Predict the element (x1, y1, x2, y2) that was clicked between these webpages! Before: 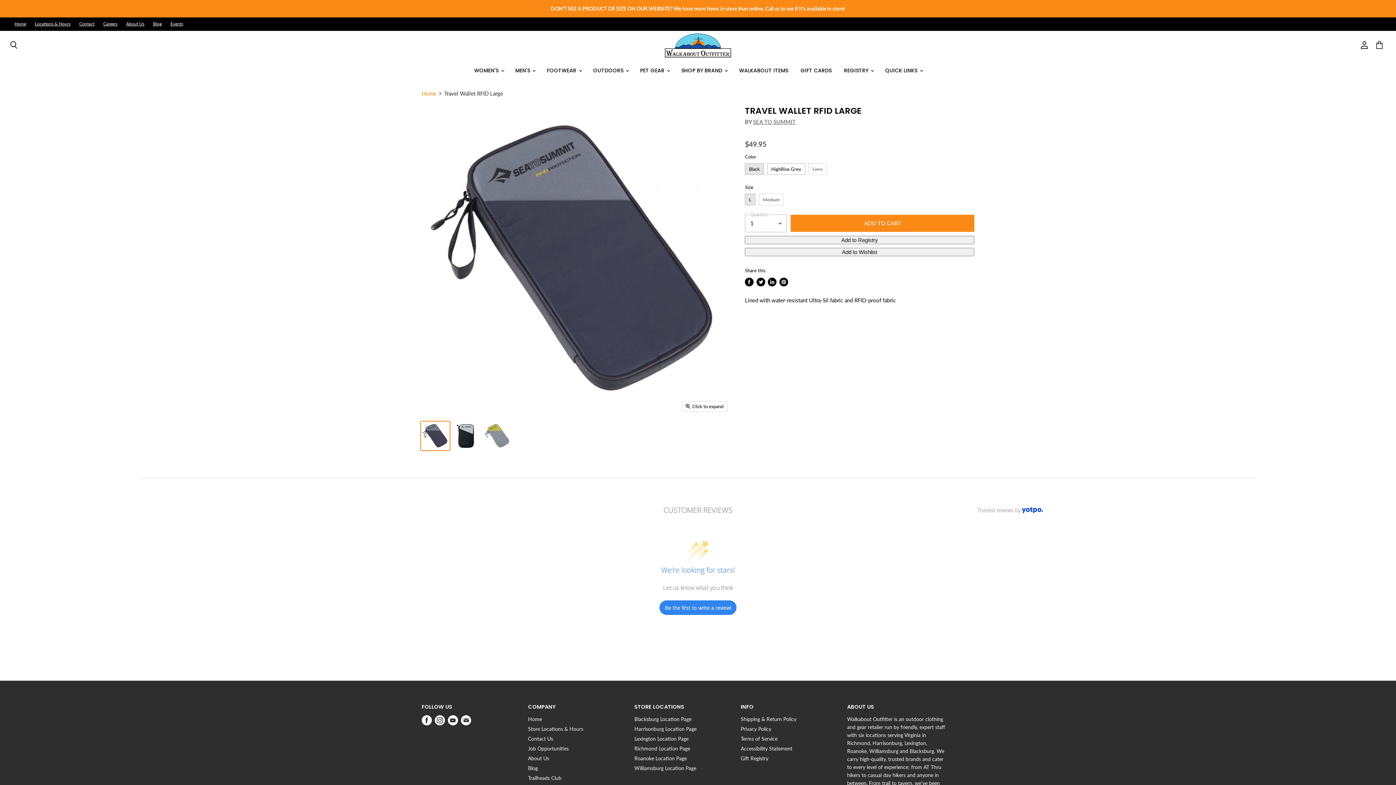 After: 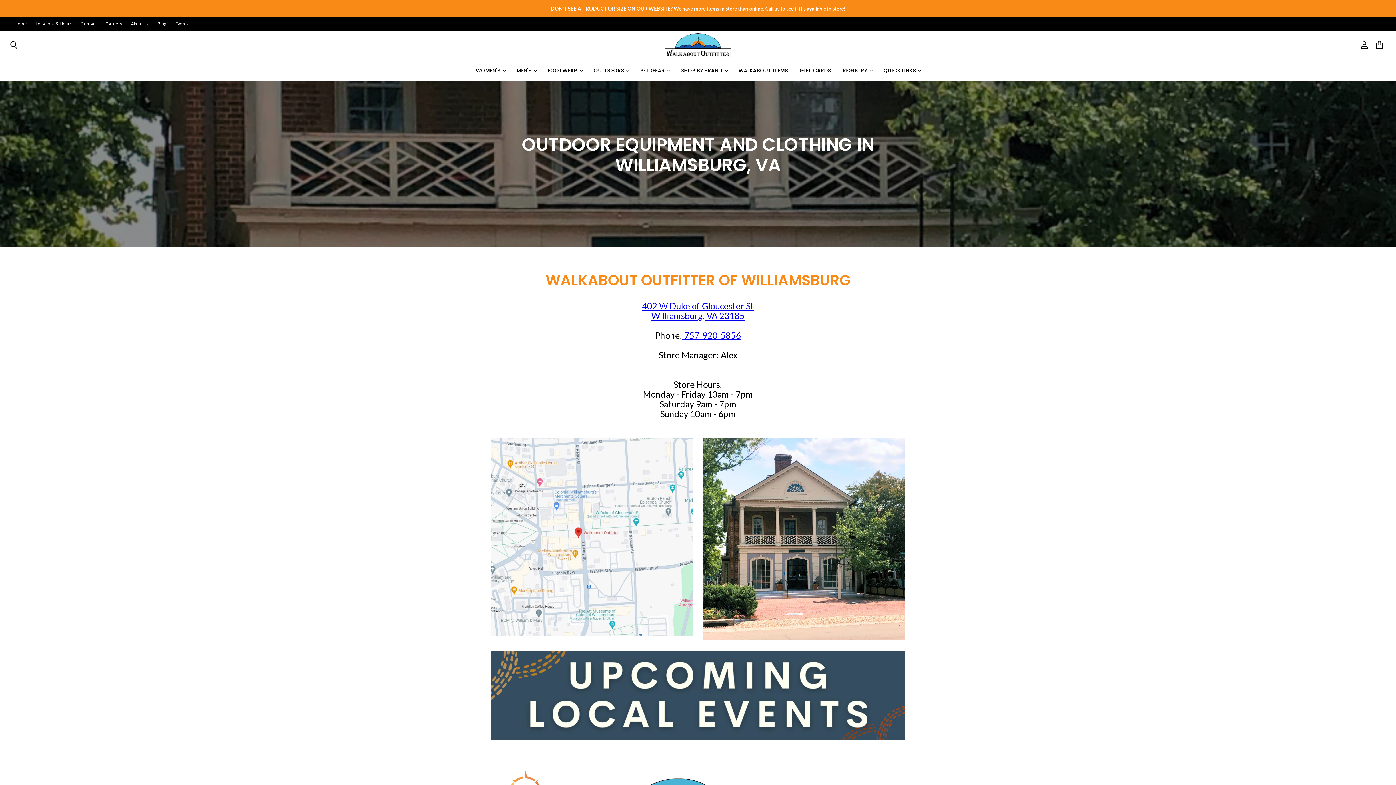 Action: bbox: (634, 577, 696, 583) label: Williamsburg Location Page